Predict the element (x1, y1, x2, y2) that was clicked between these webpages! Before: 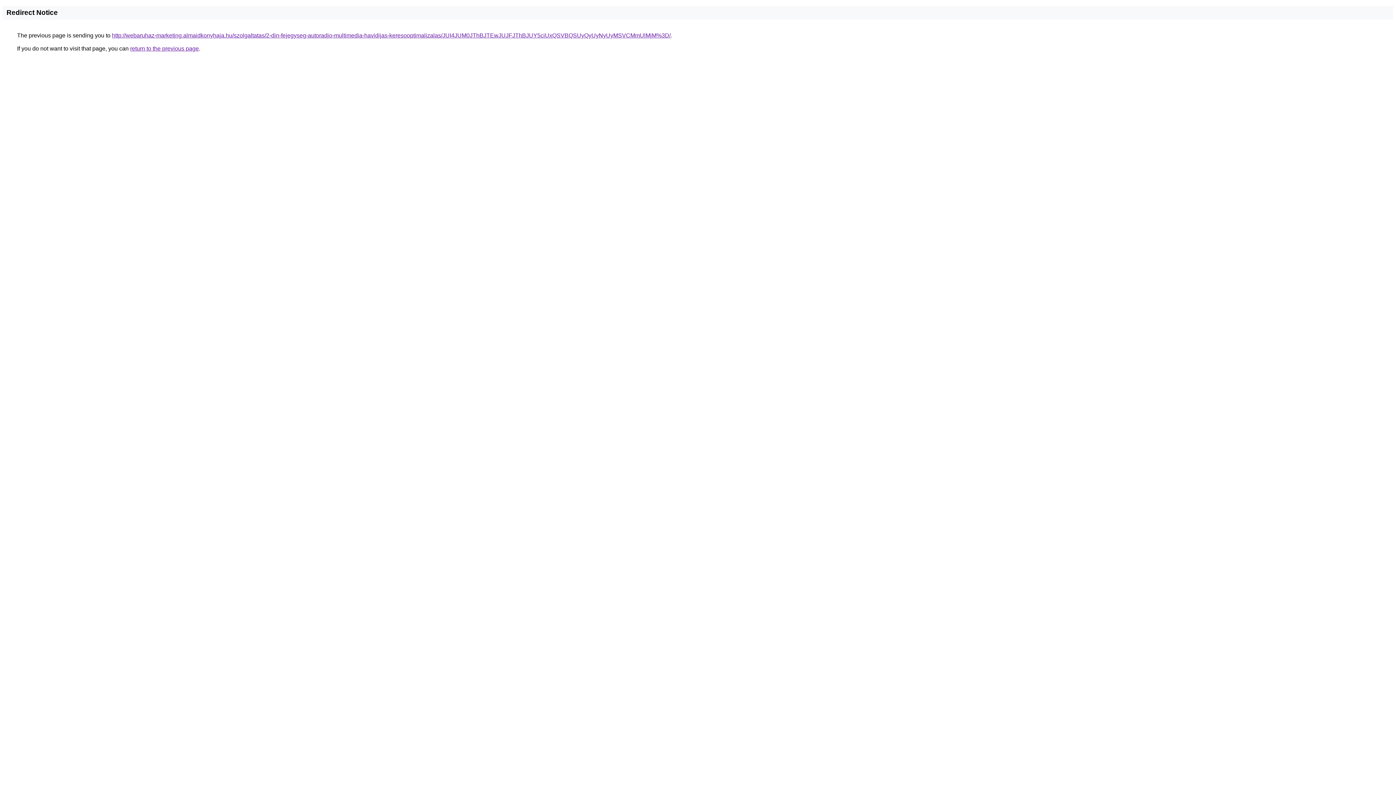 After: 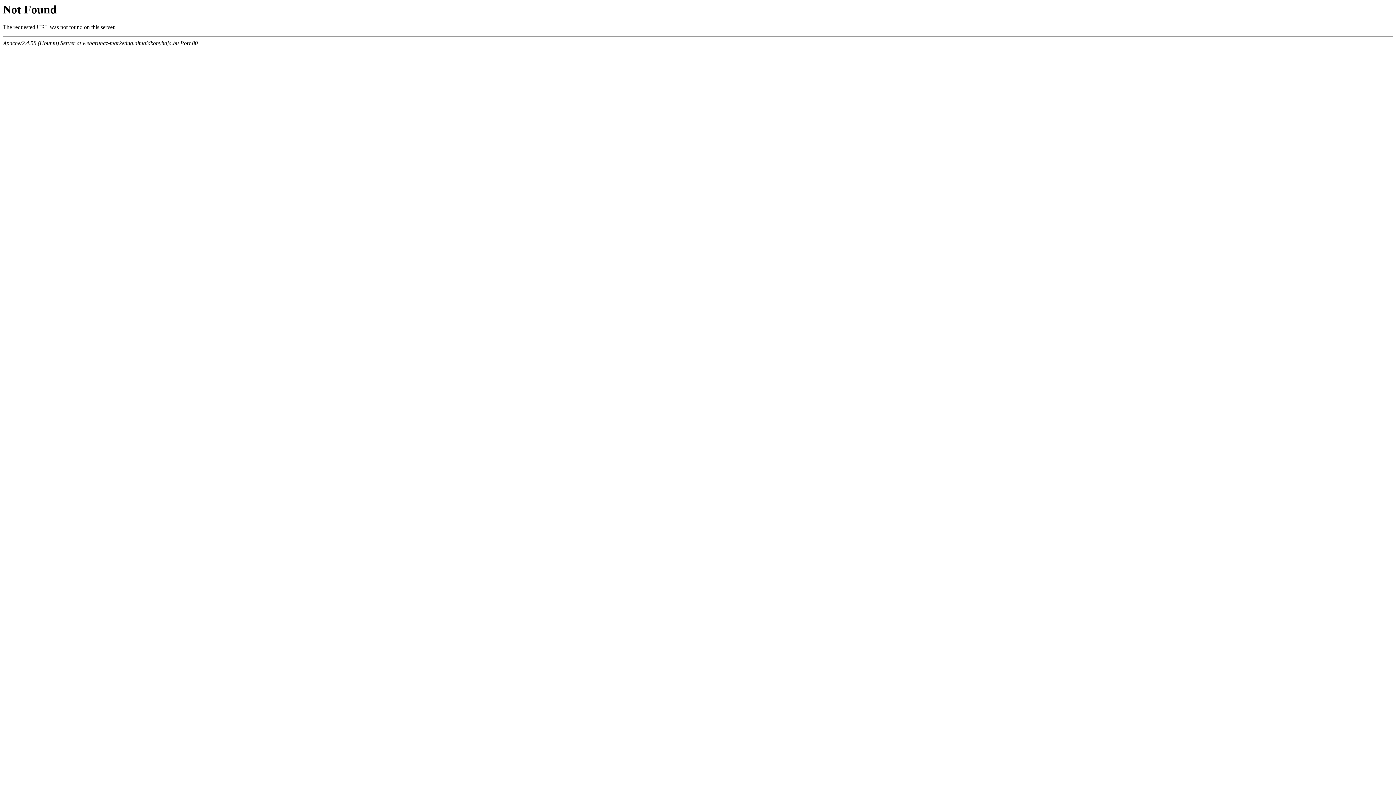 Action: label: http://webaruhaz-marketing.almaidkonyhaja.hu/szolgaltatas/2-din-fejegyseg-autoradio-multimedia-havidijas-keresooptimalizalas/JUI4JUM0JThBJTEwJUJFJThBJUY5ciUxQSVBQSUyQyUyNyUyMSVCMmUlMjM%3D/ bbox: (112, 32, 670, 38)